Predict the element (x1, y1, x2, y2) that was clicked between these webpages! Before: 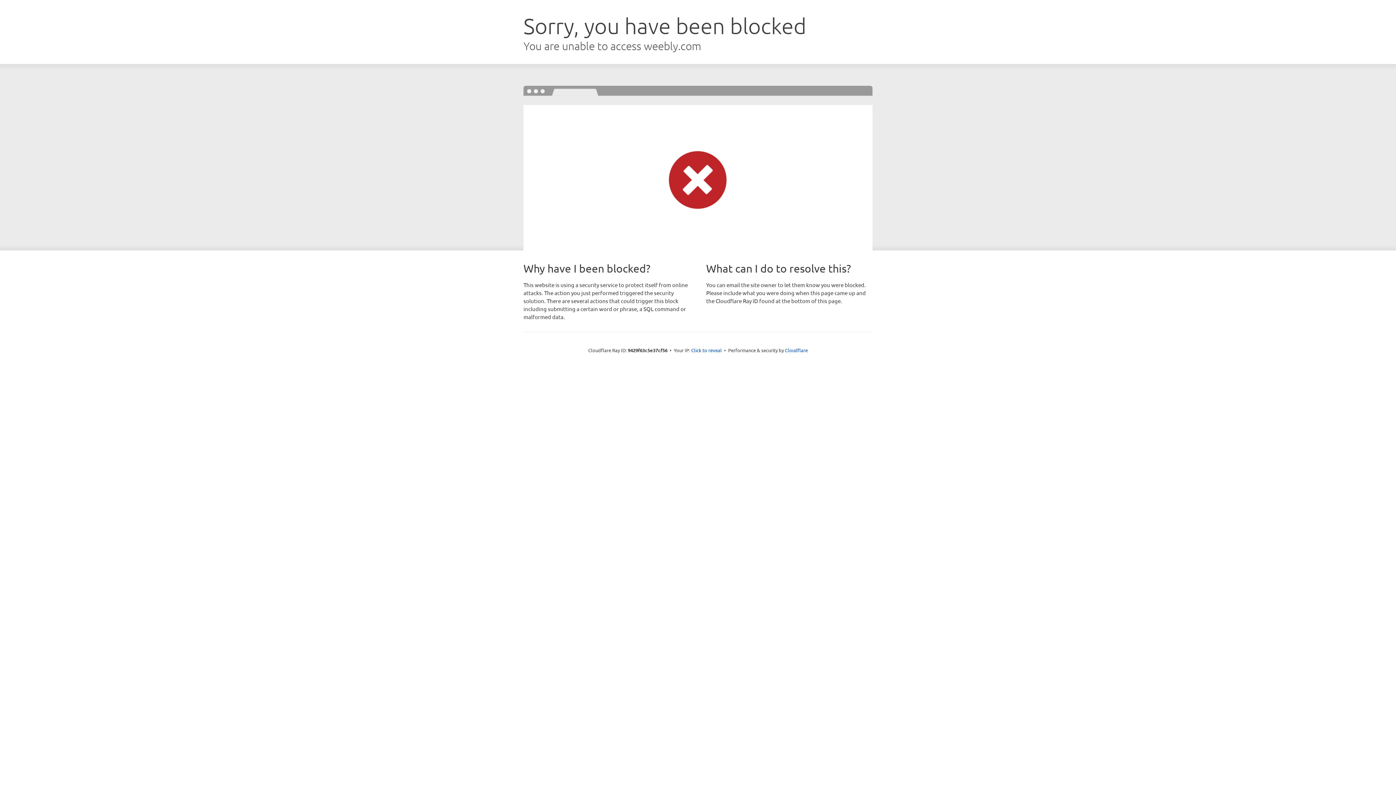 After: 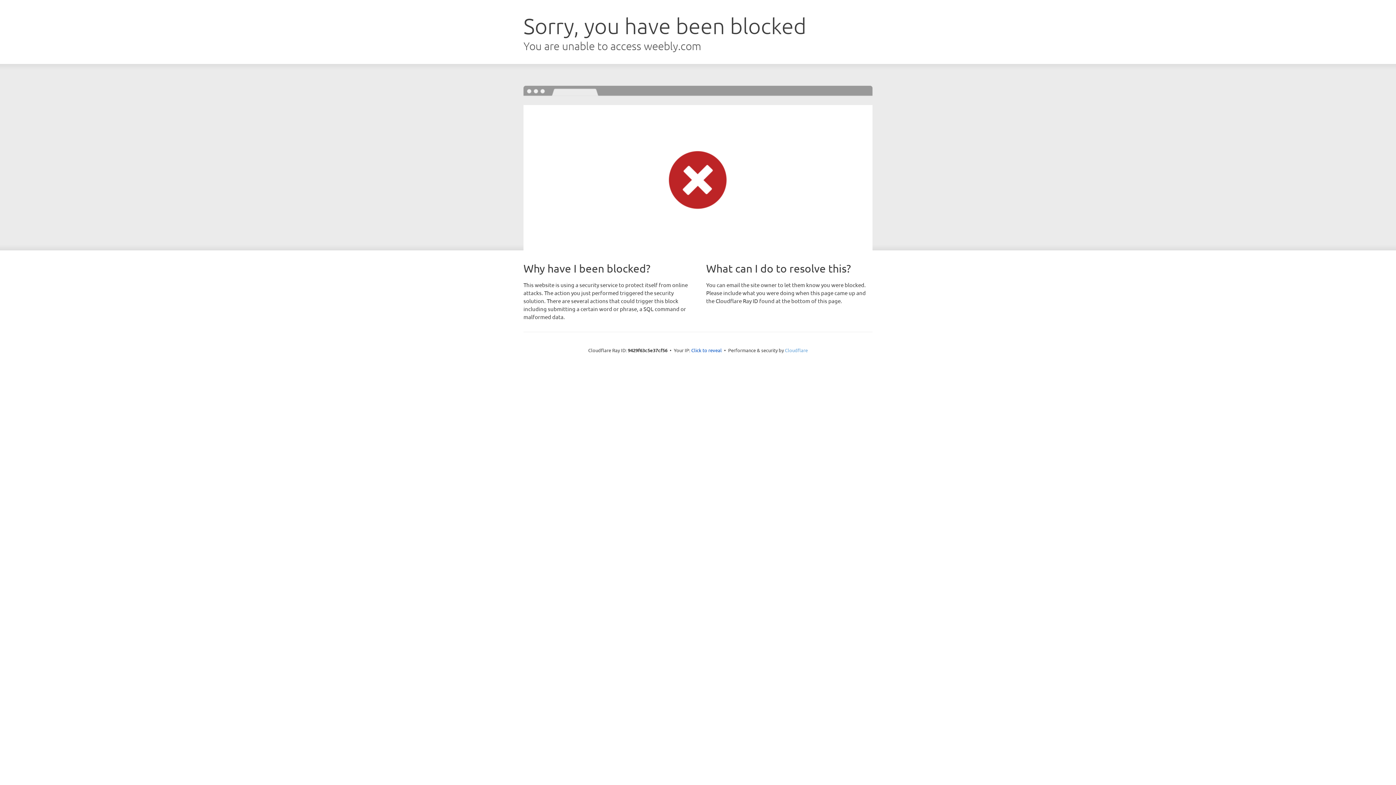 Action: label: Cloudflare bbox: (785, 347, 808, 353)